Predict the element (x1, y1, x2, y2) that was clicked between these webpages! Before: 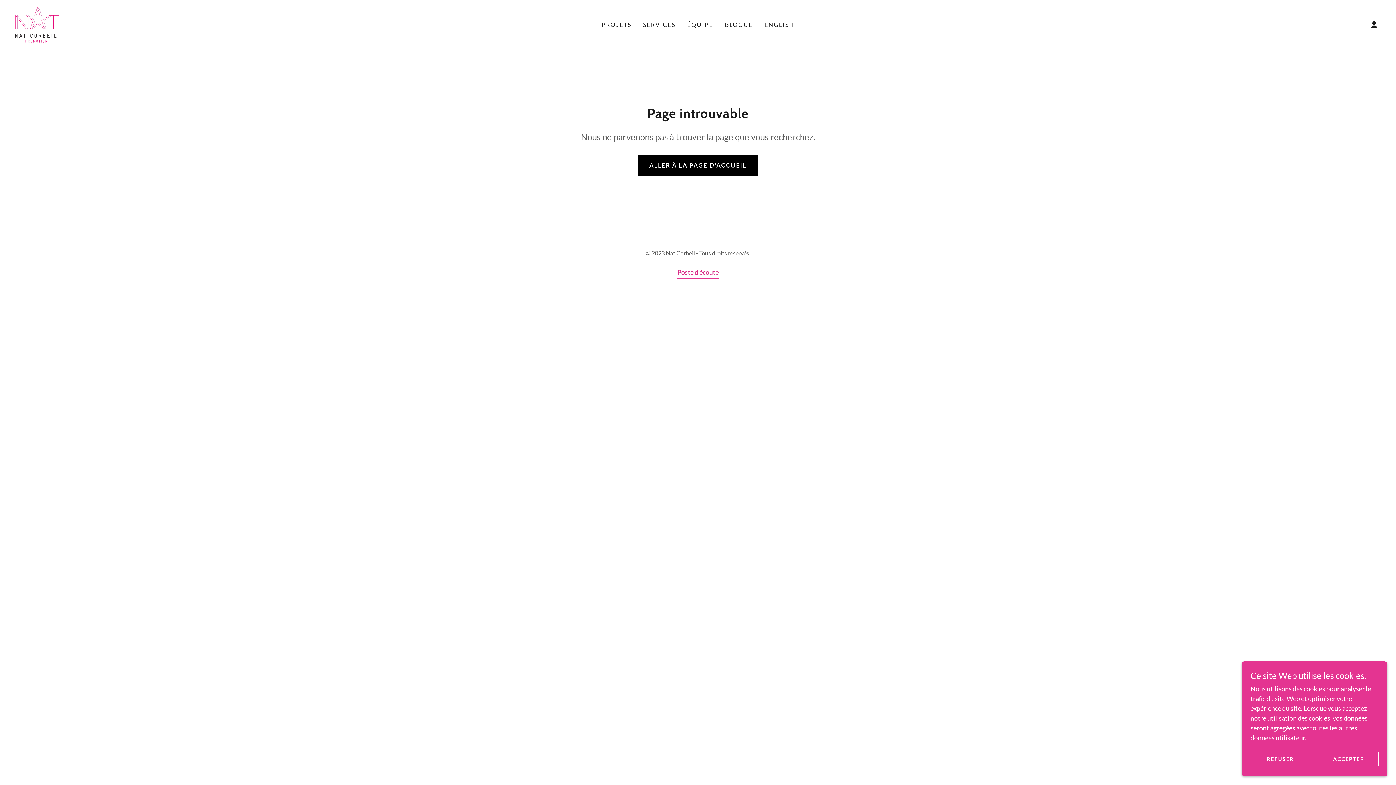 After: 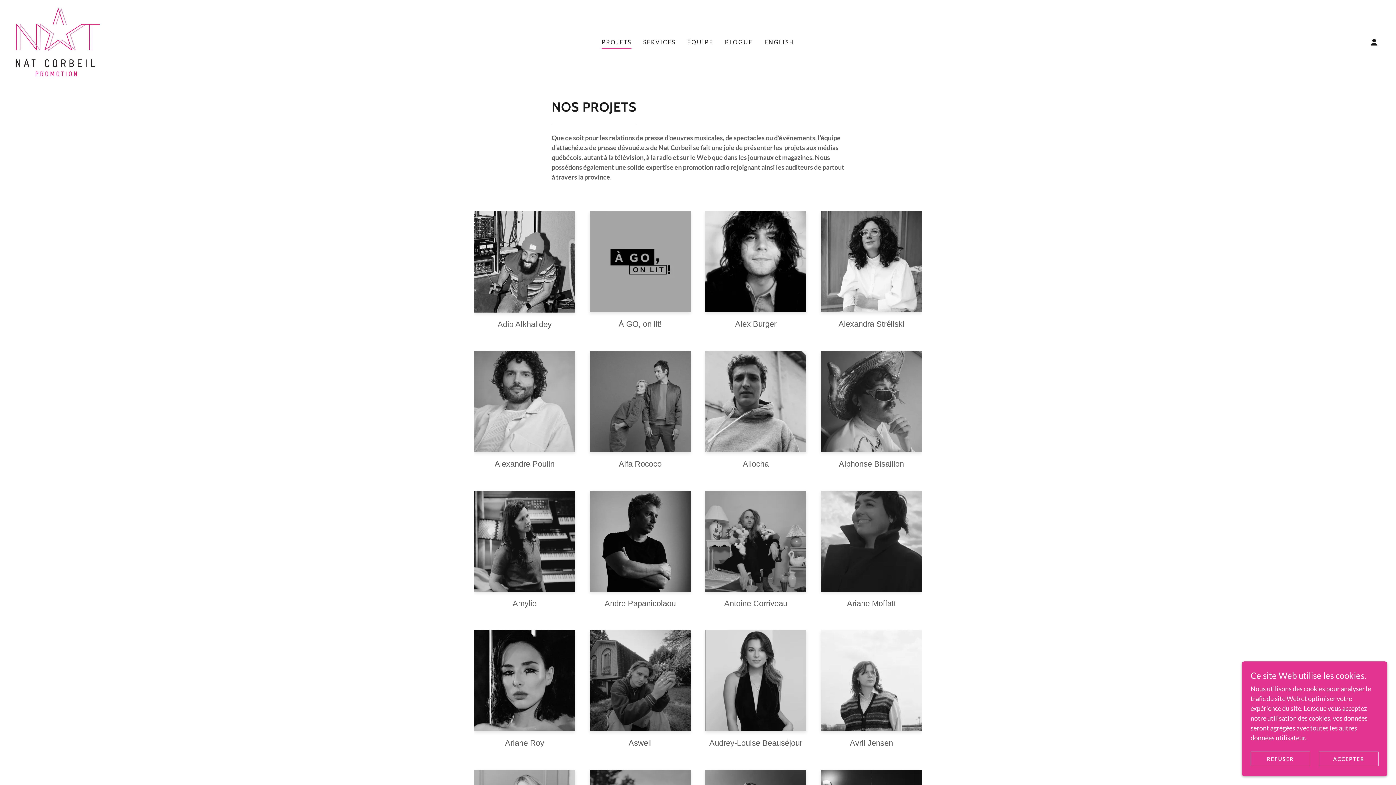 Action: label: PROJETS bbox: (599, 18, 633, 31)